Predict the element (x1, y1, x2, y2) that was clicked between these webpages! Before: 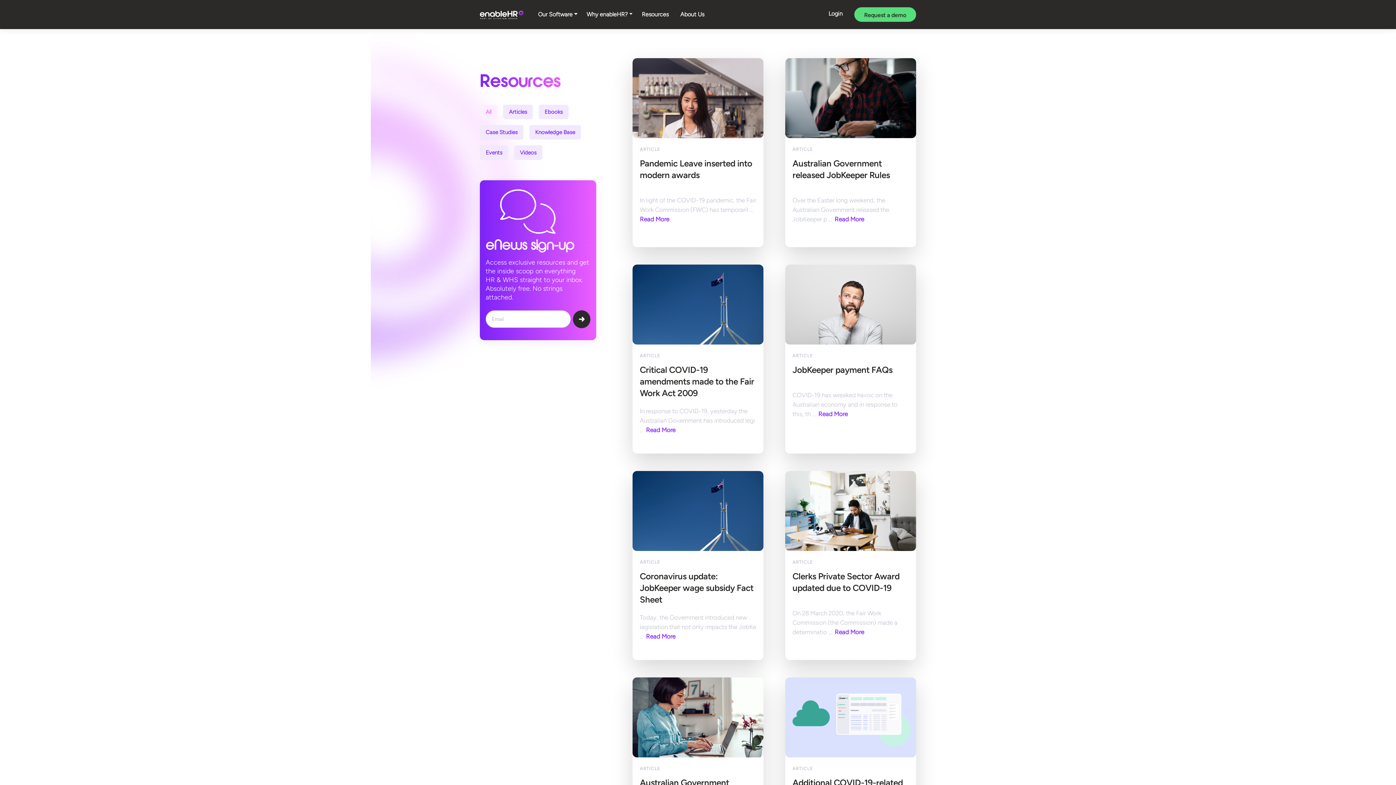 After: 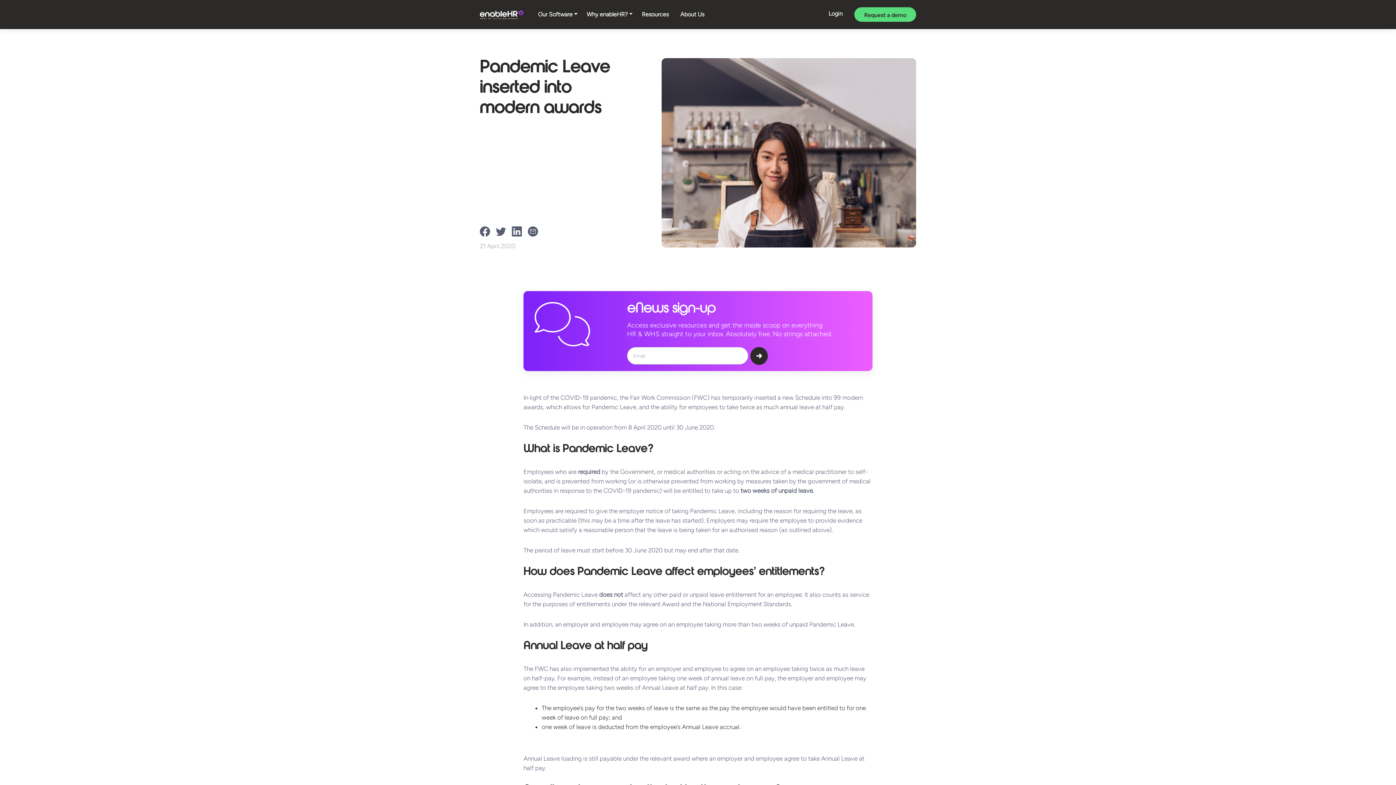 Action: bbox: (632, 58, 763, 247) label: ARTICLE

Pandemic Leave inserted into modern awards
In light of the COVID-19 pandemic, the Fair Work Commission (FWC) has temporaril ...  Read More